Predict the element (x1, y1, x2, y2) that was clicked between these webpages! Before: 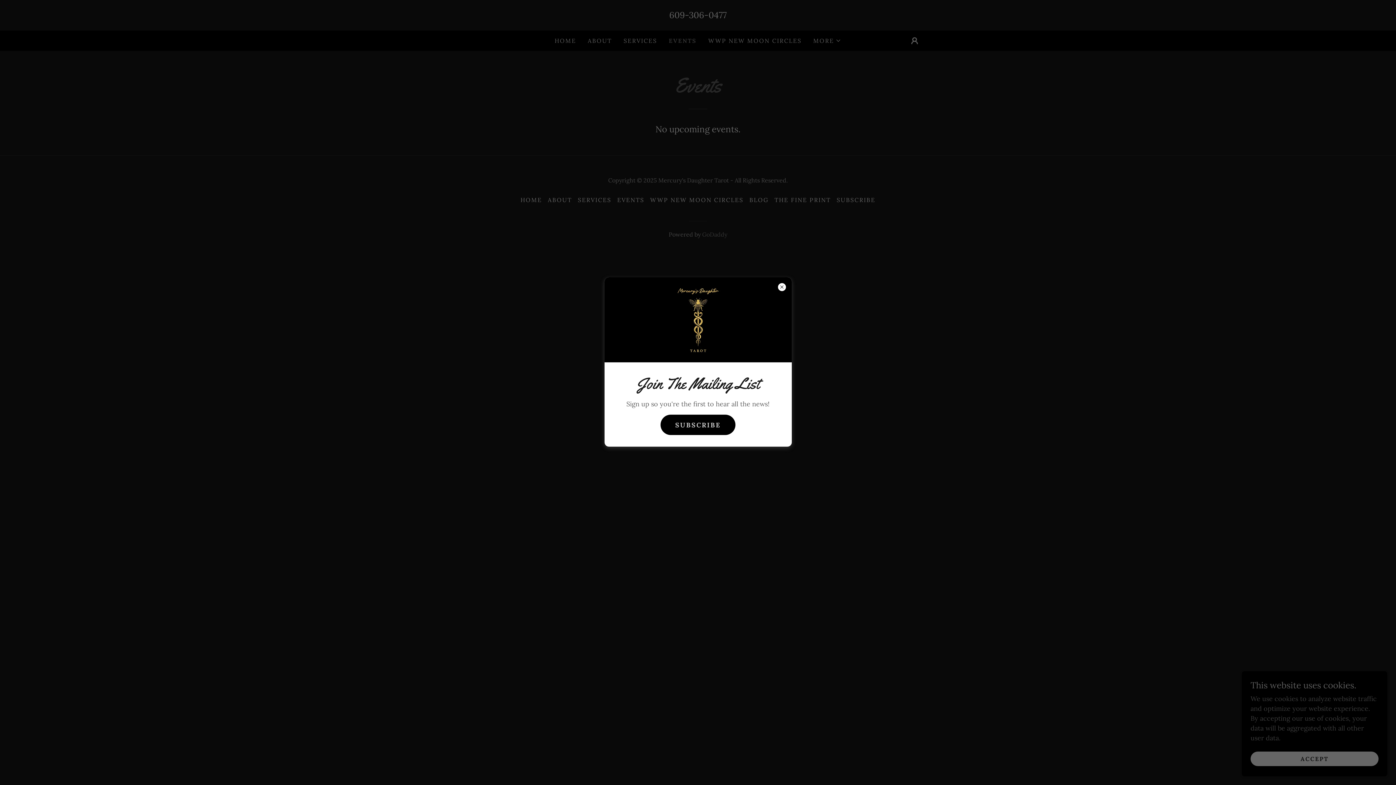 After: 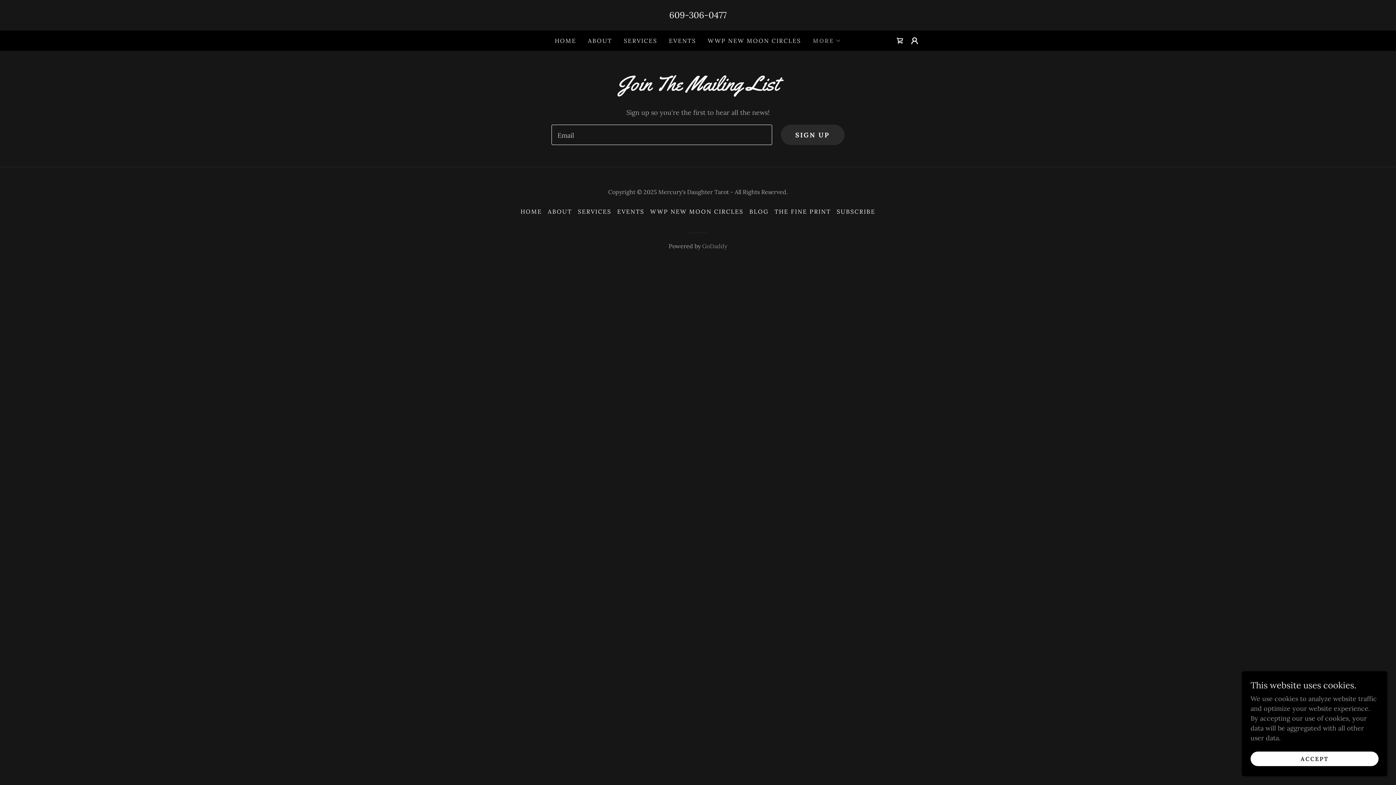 Action: bbox: (660, 414, 735, 435) label: SUBSCRIBE